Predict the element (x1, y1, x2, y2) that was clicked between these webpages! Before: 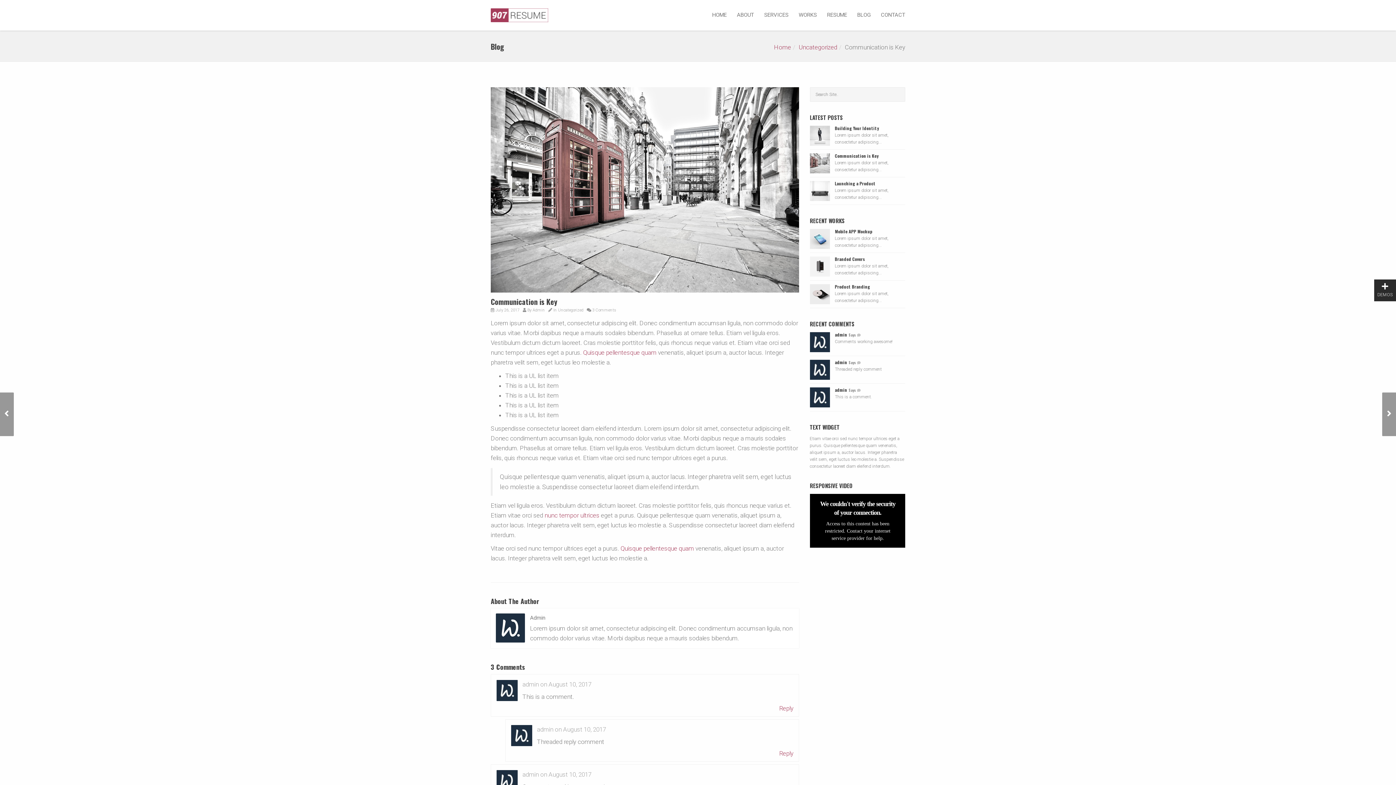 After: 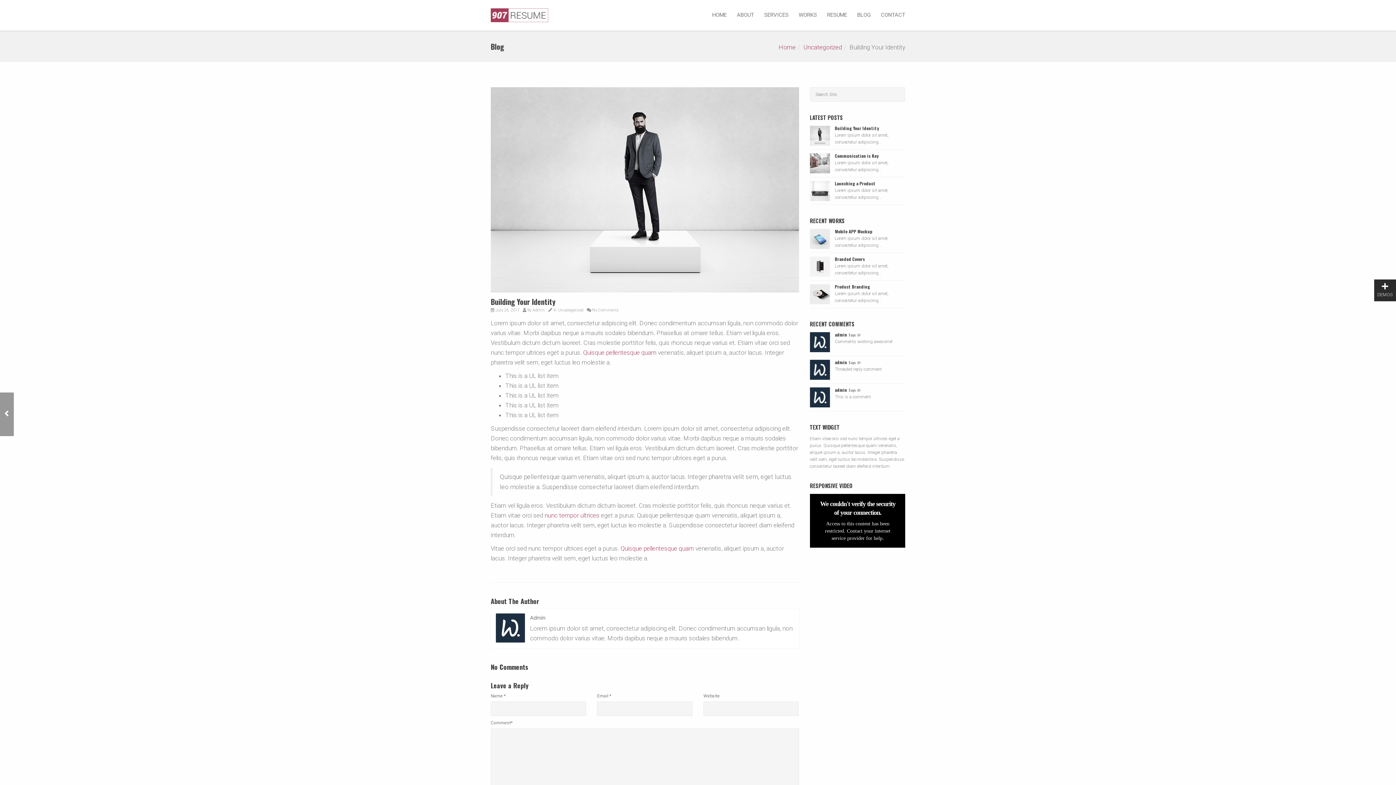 Action: label: 	Building Your Identity bbox: (1382, 392, 1397, 436)